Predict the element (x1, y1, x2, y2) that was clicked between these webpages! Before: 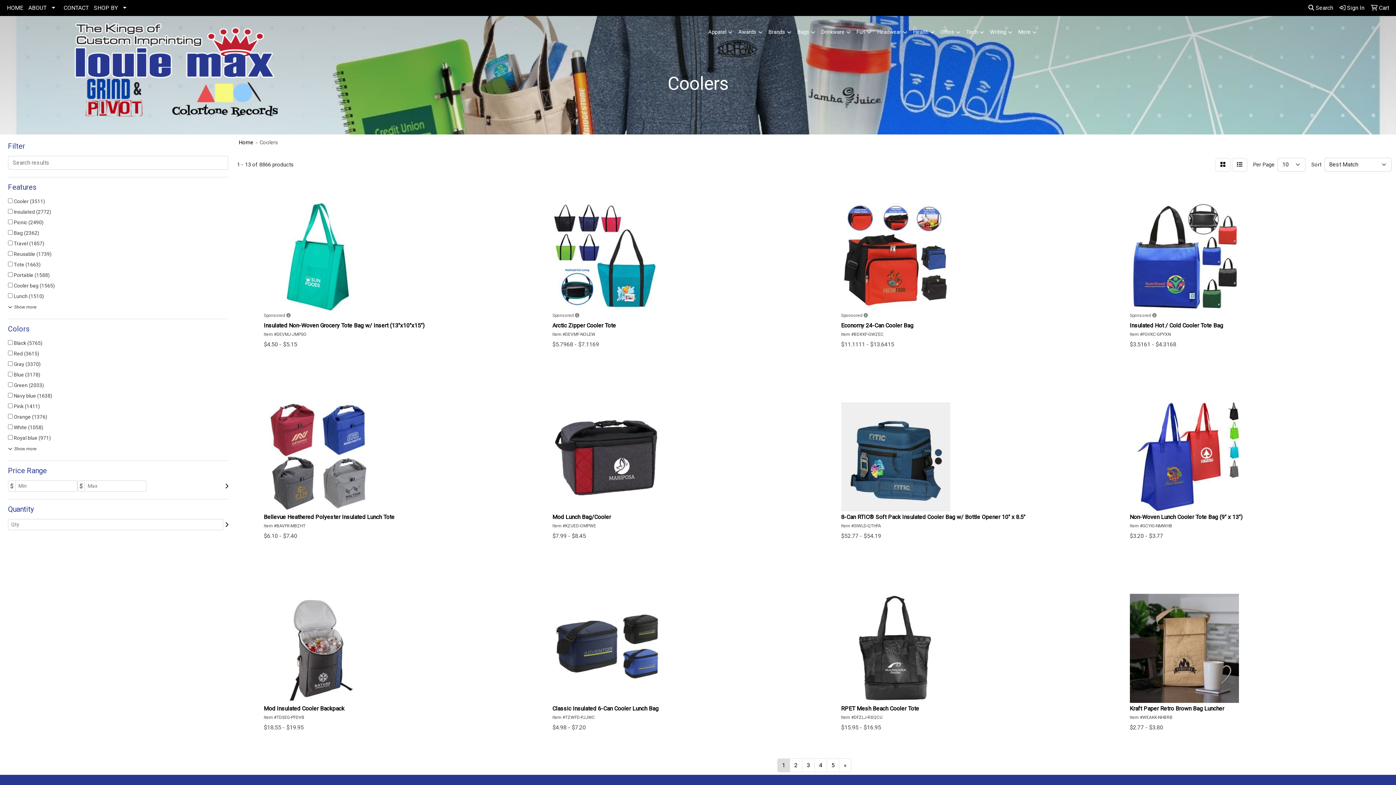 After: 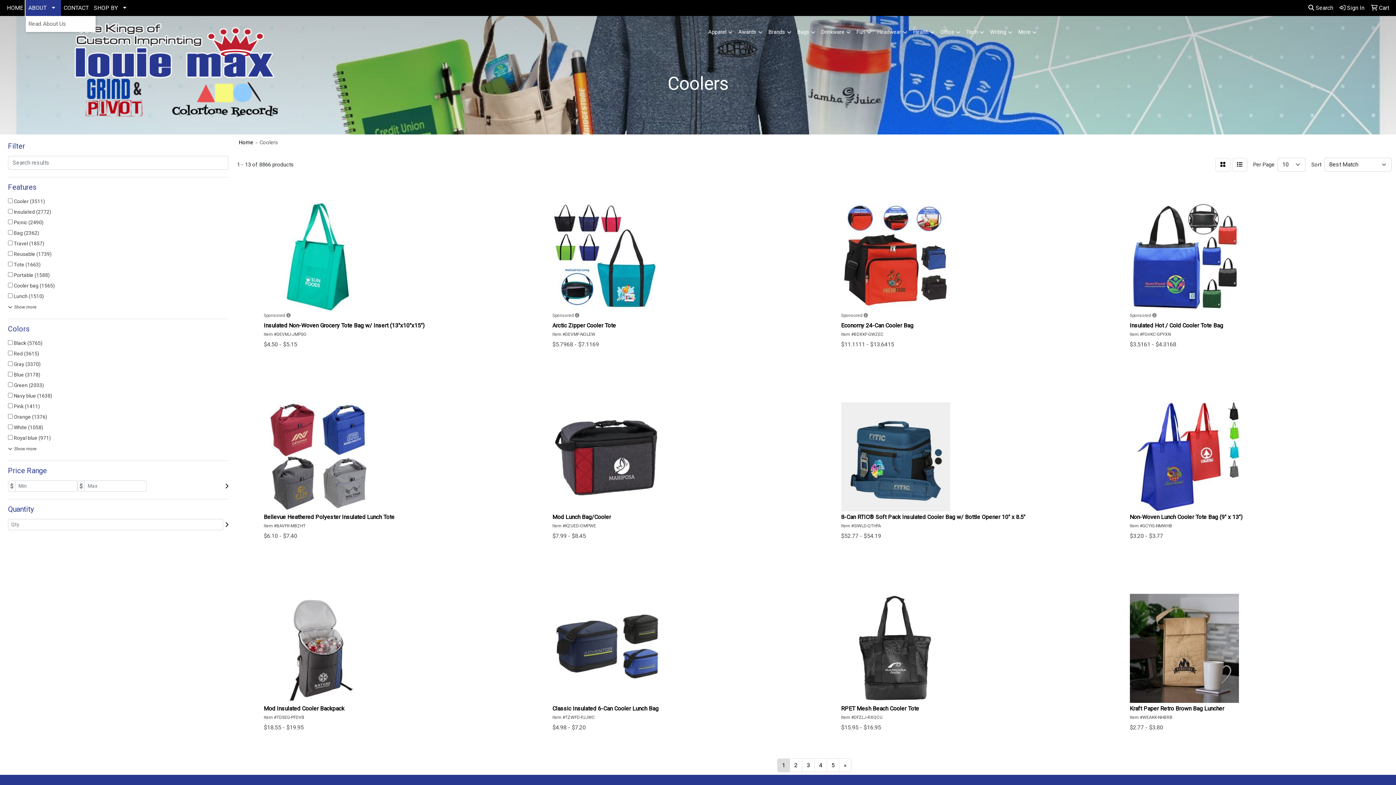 Action: label: ABOUT bbox: (25, 0, 61, 16)